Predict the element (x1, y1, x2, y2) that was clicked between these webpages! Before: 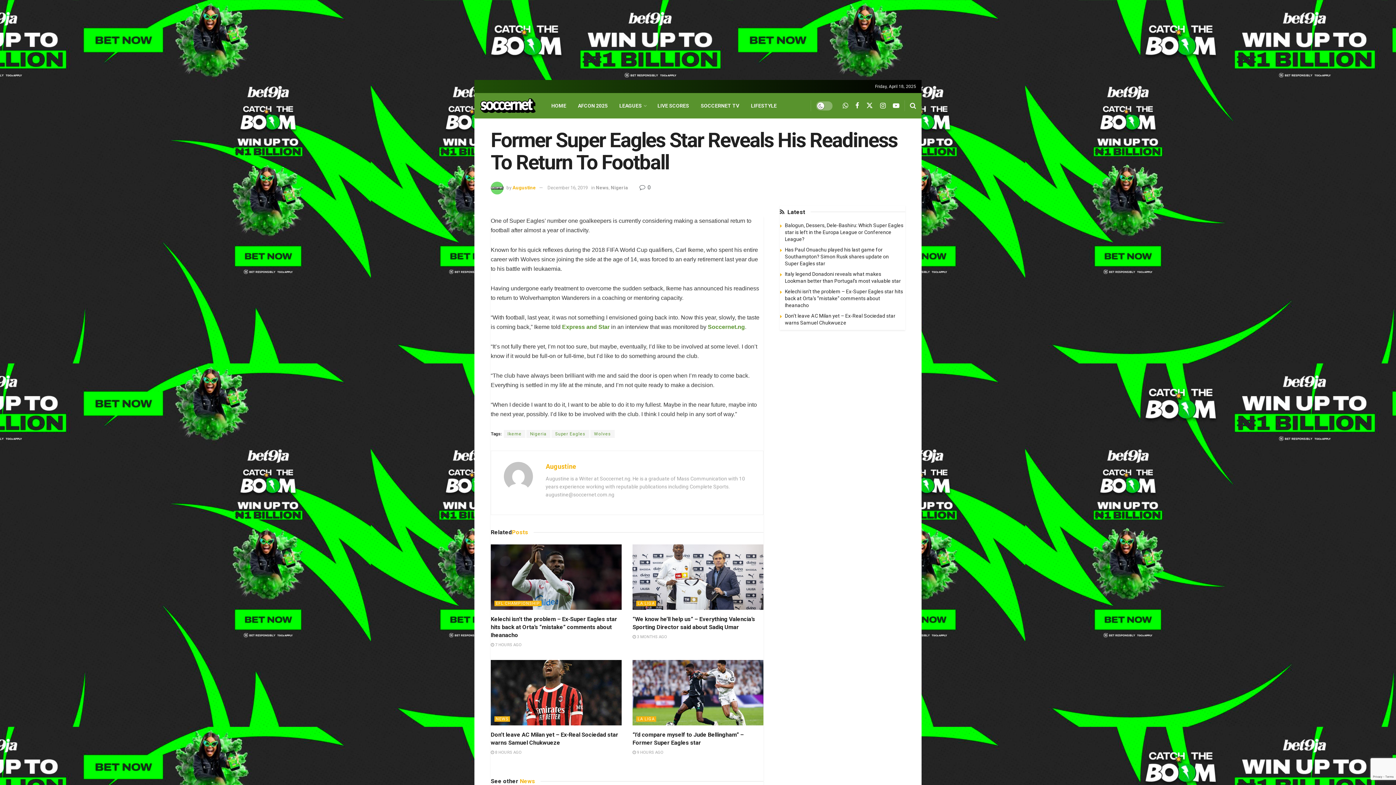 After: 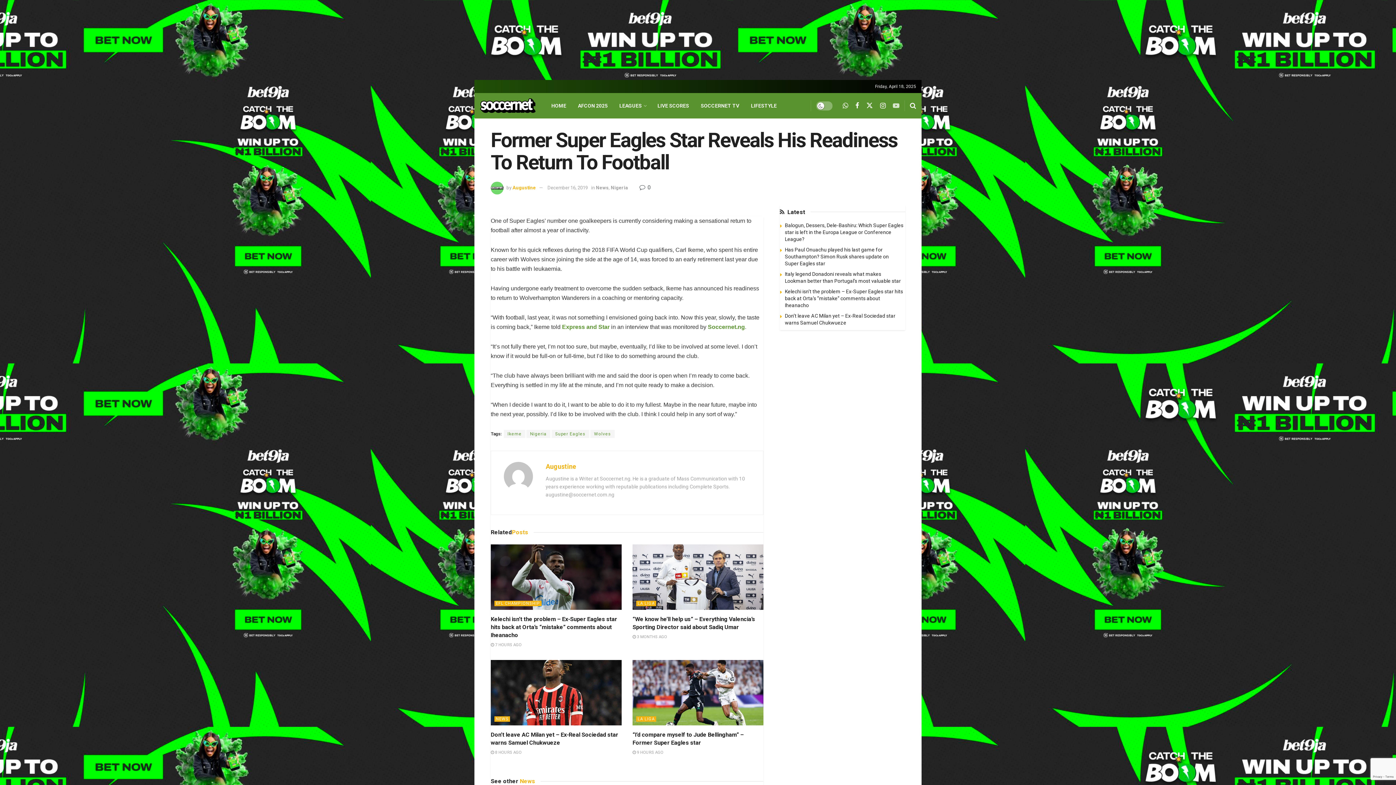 Action: bbox: (893, 101, 899, 110) label: Find us on Youtube